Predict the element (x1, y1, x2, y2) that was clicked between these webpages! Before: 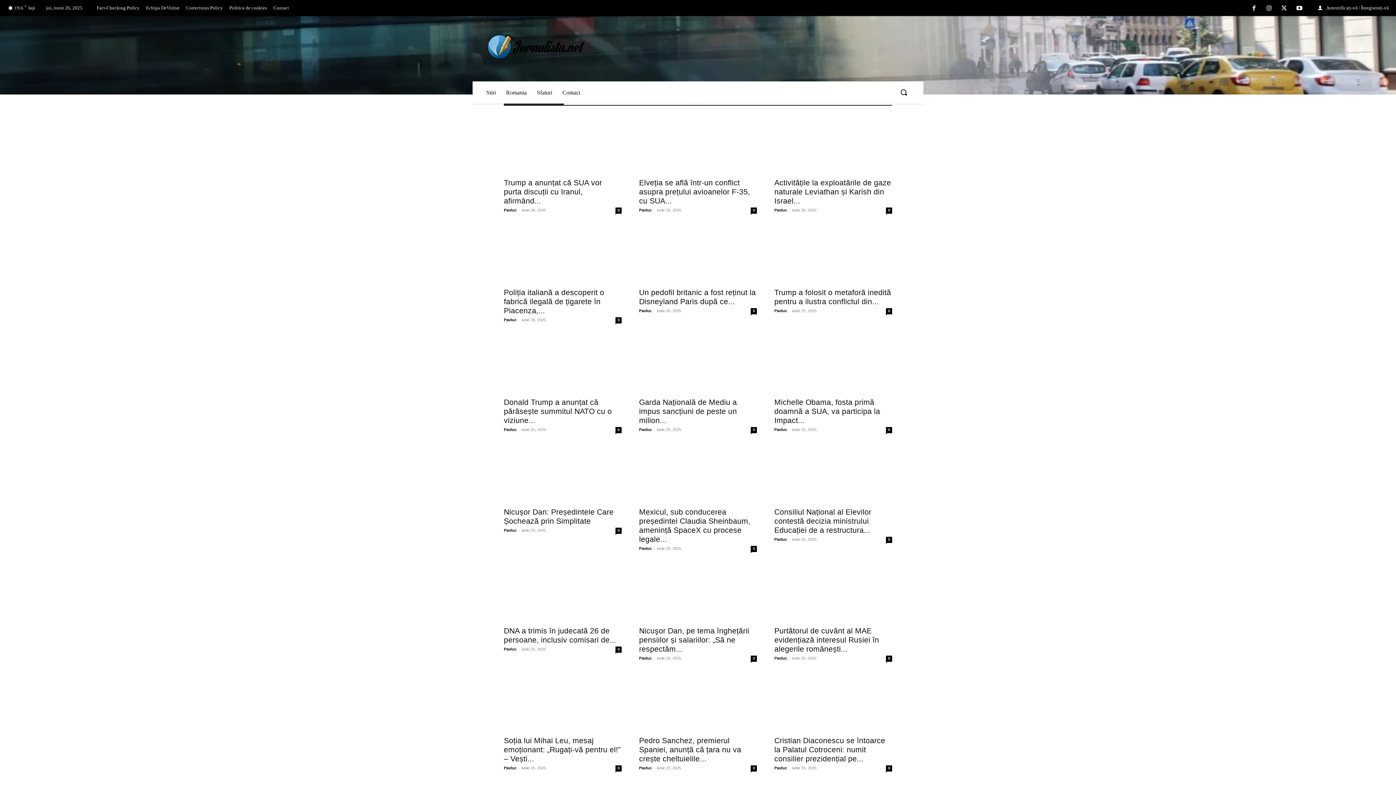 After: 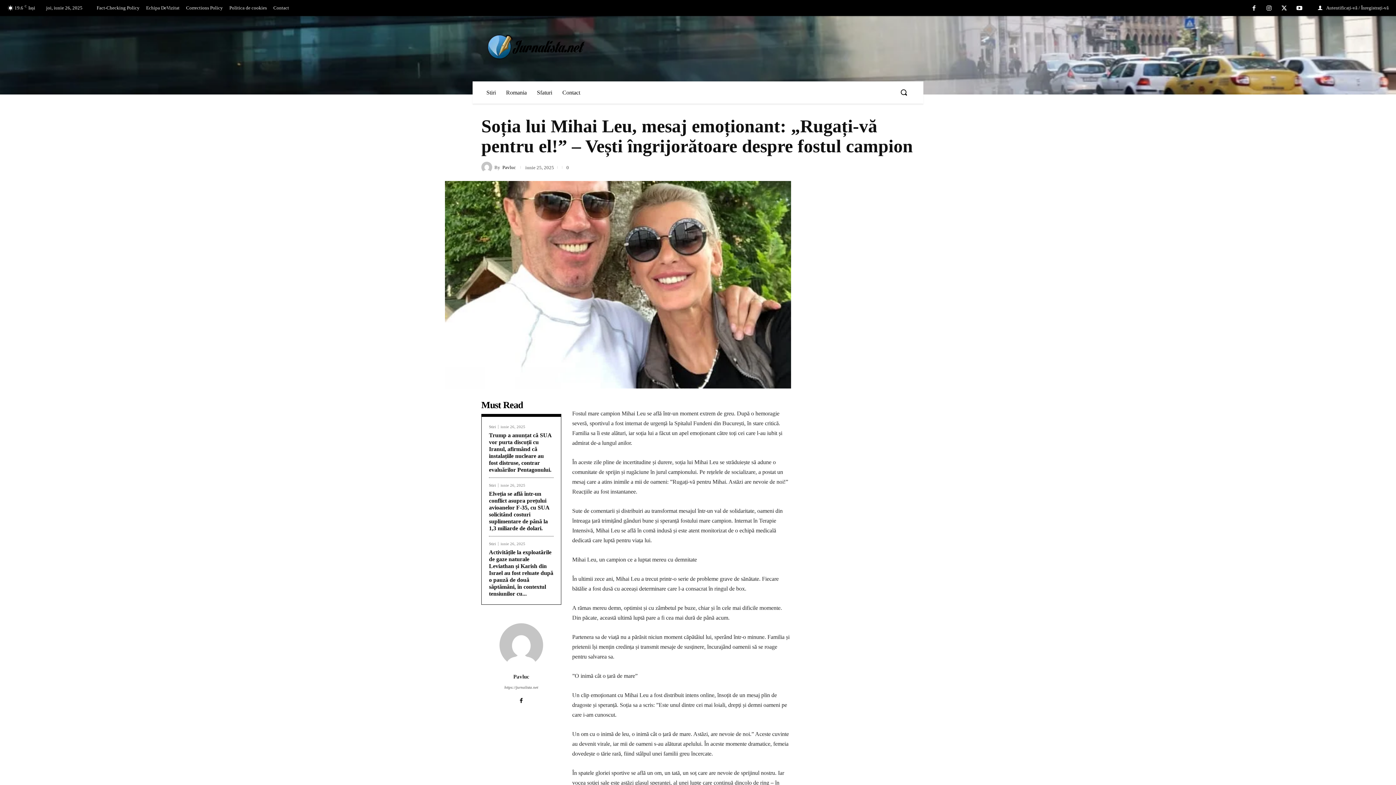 Action: bbox: (615, 765, 621, 772) label: 0